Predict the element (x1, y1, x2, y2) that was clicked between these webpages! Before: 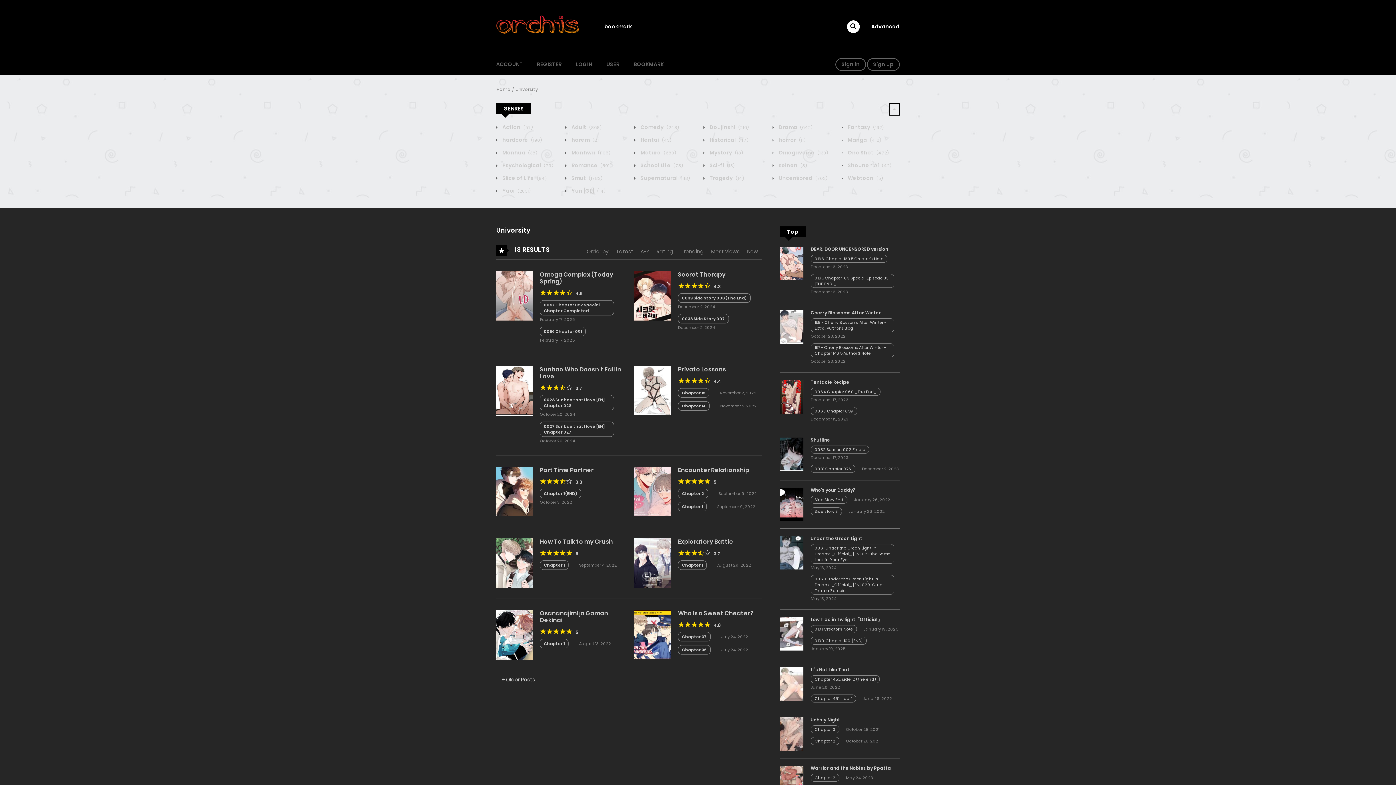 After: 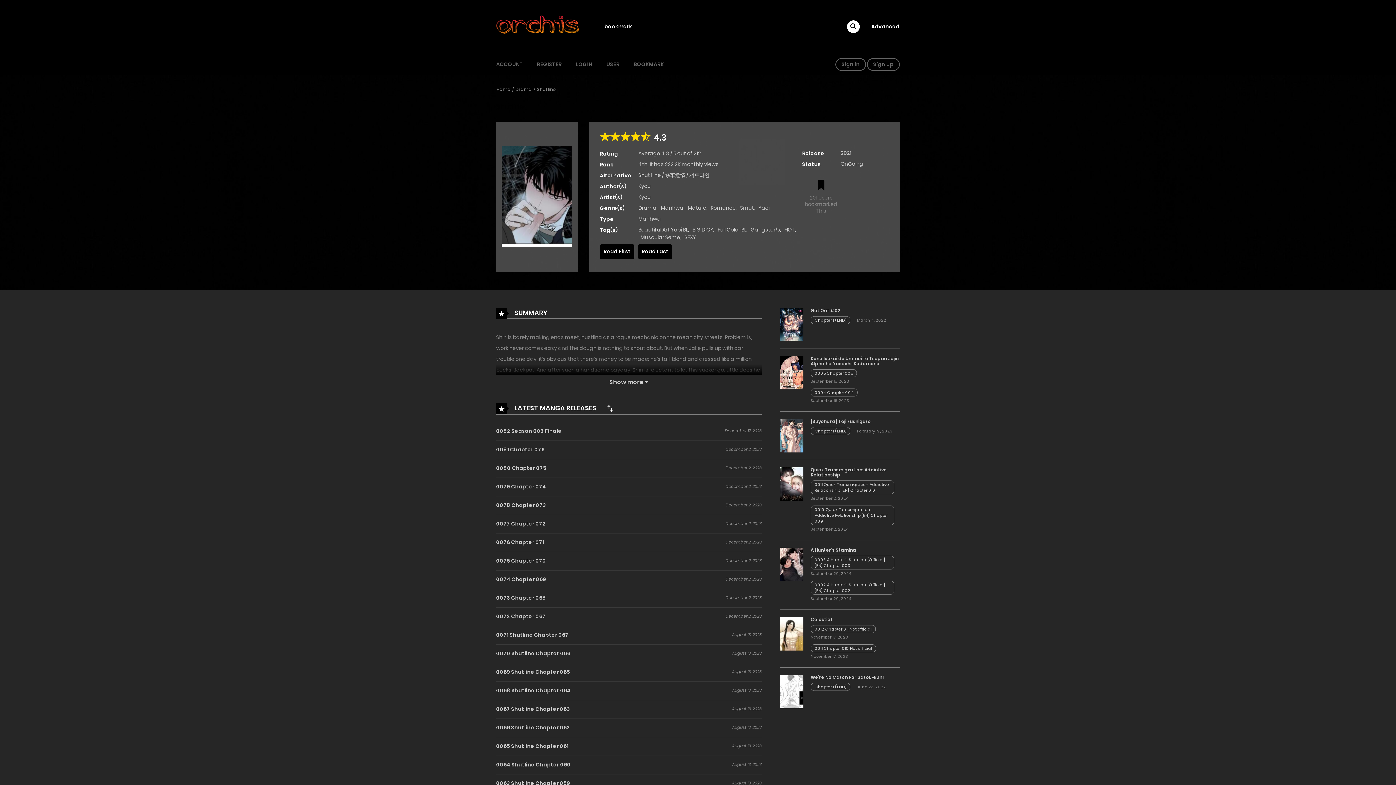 Action: bbox: (780, 450, 803, 457)